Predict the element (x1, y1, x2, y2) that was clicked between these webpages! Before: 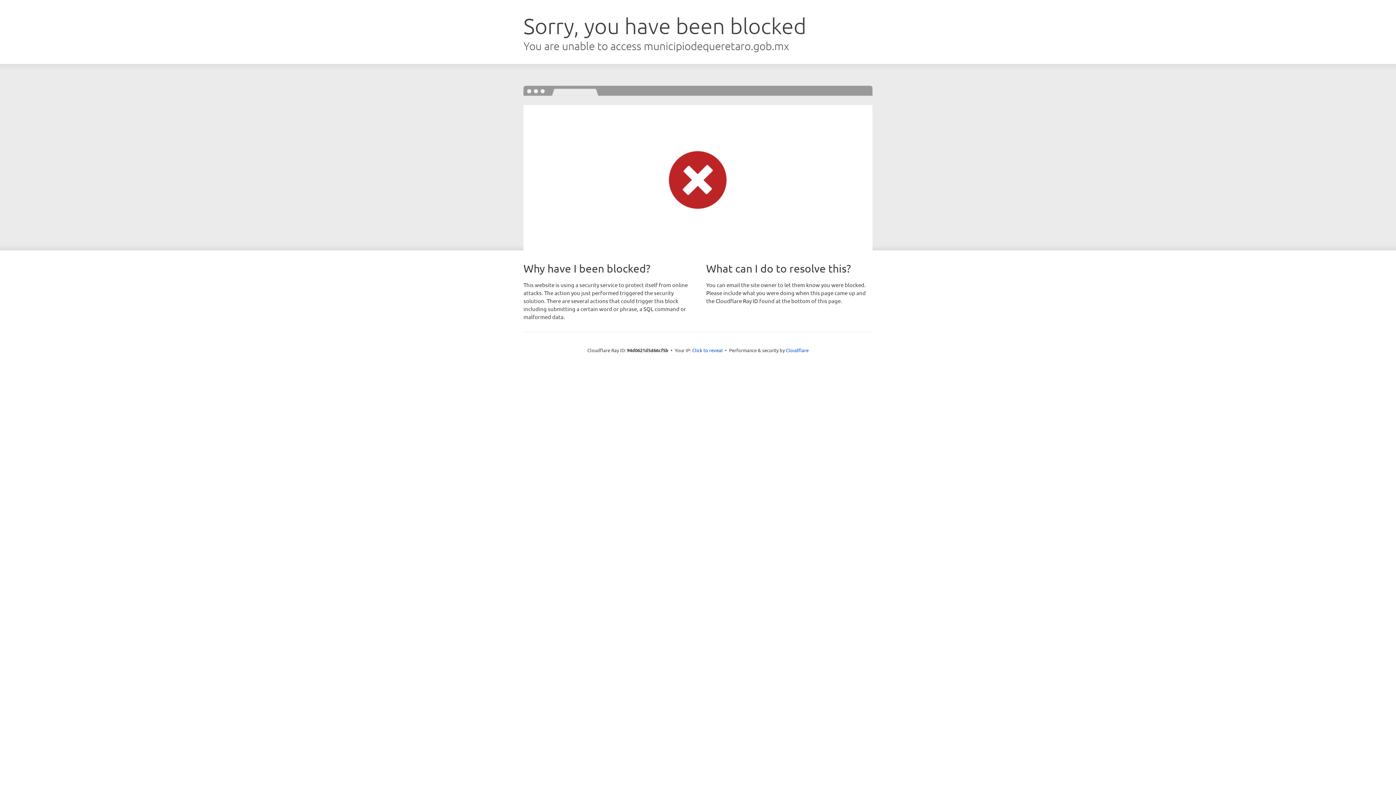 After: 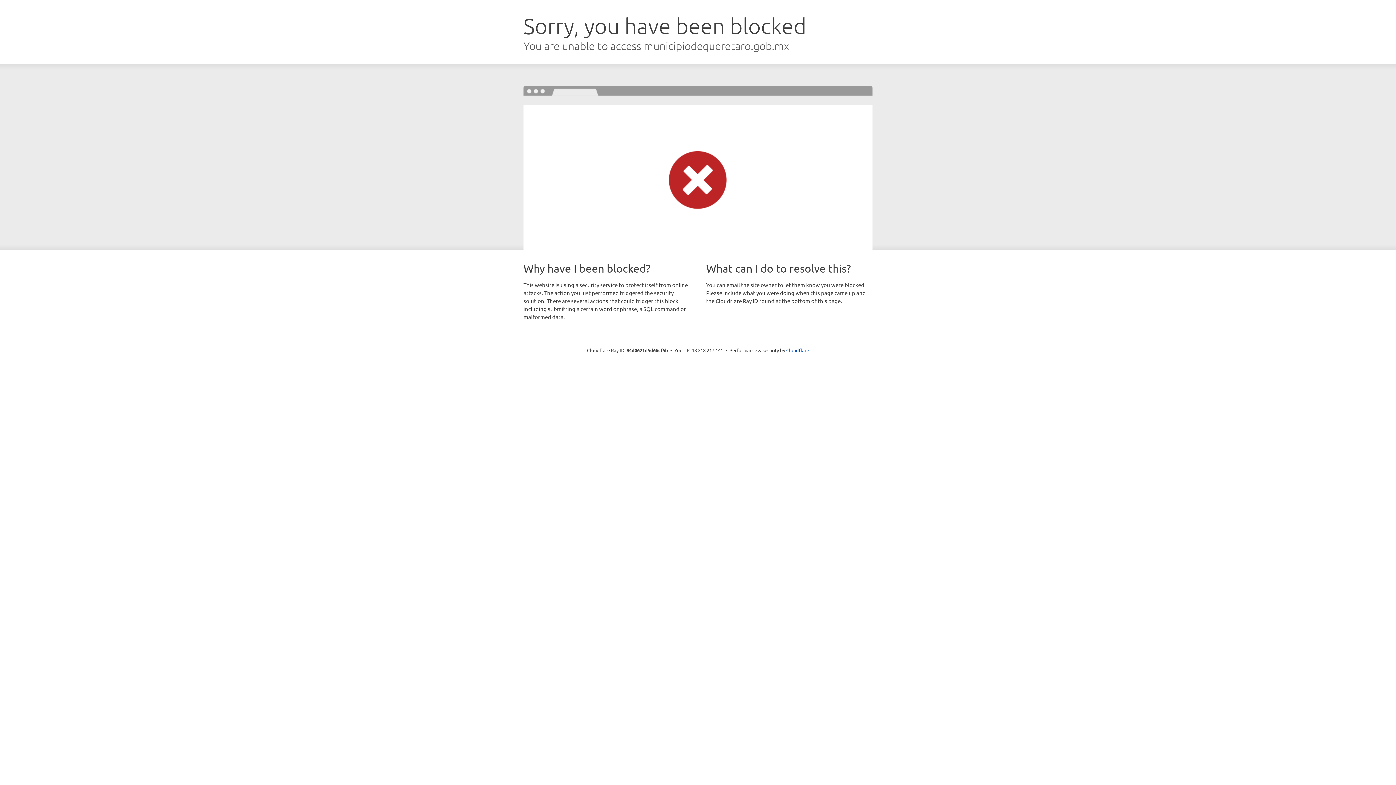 Action: label: Click to reveal bbox: (692, 346, 722, 353)